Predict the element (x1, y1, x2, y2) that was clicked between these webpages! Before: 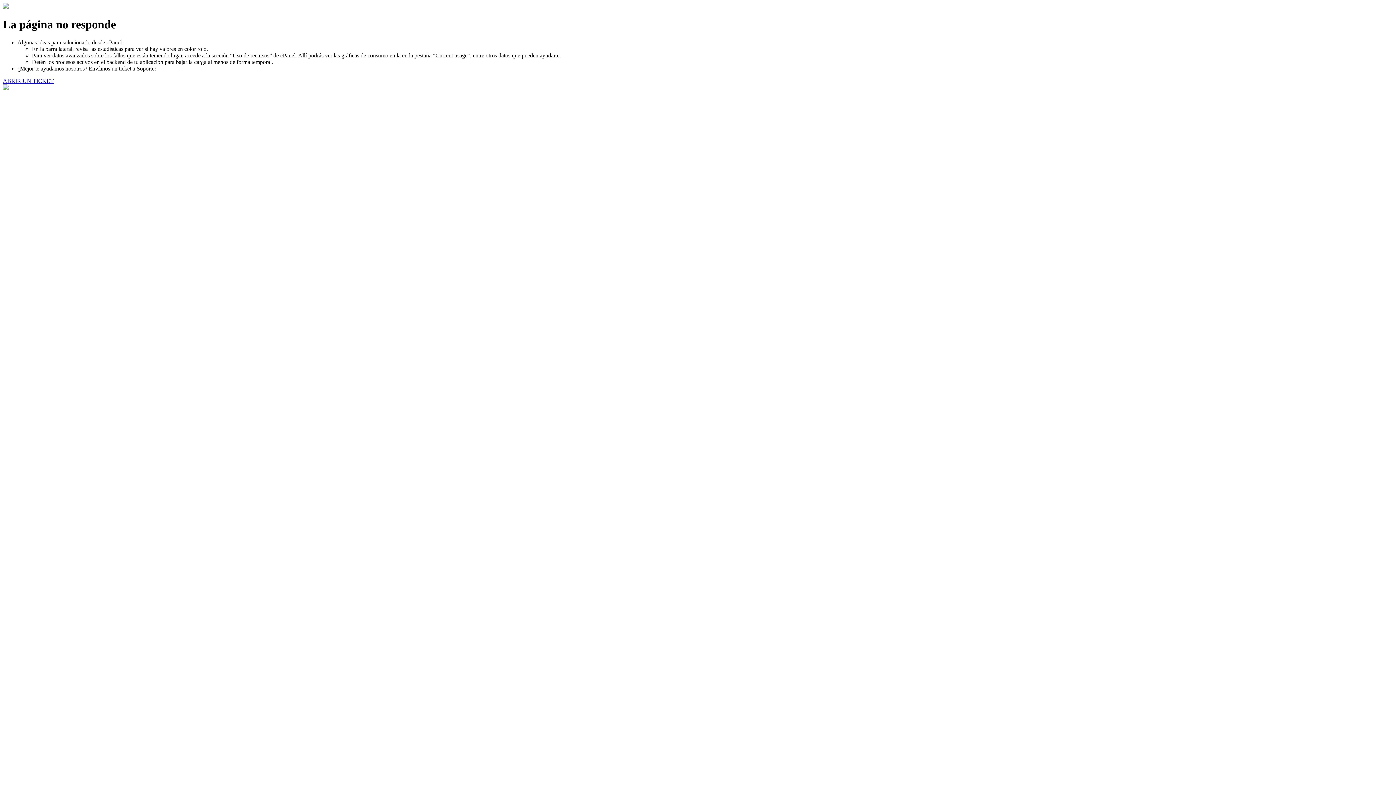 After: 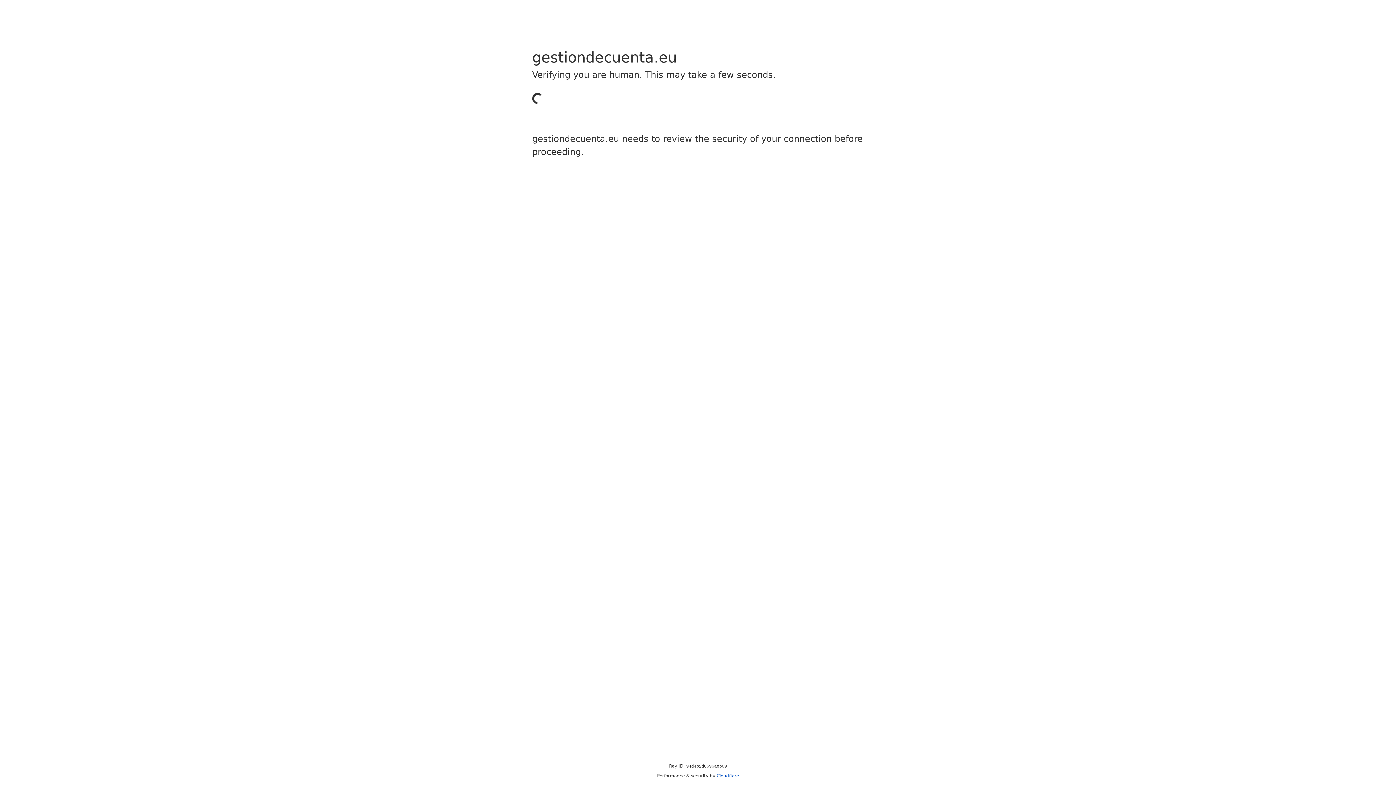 Action: label: ABRIR UN TICKET bbox: (2, 77, 53, 83)